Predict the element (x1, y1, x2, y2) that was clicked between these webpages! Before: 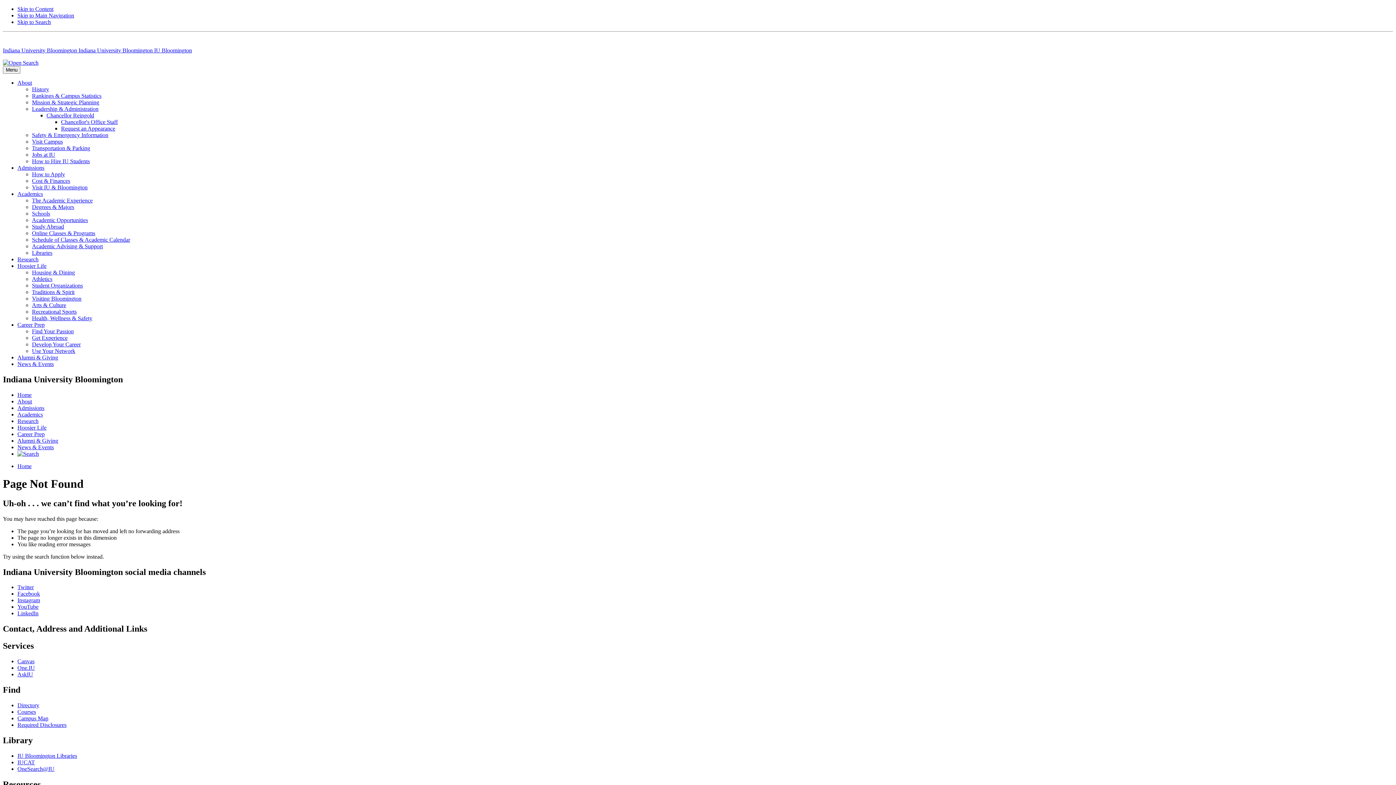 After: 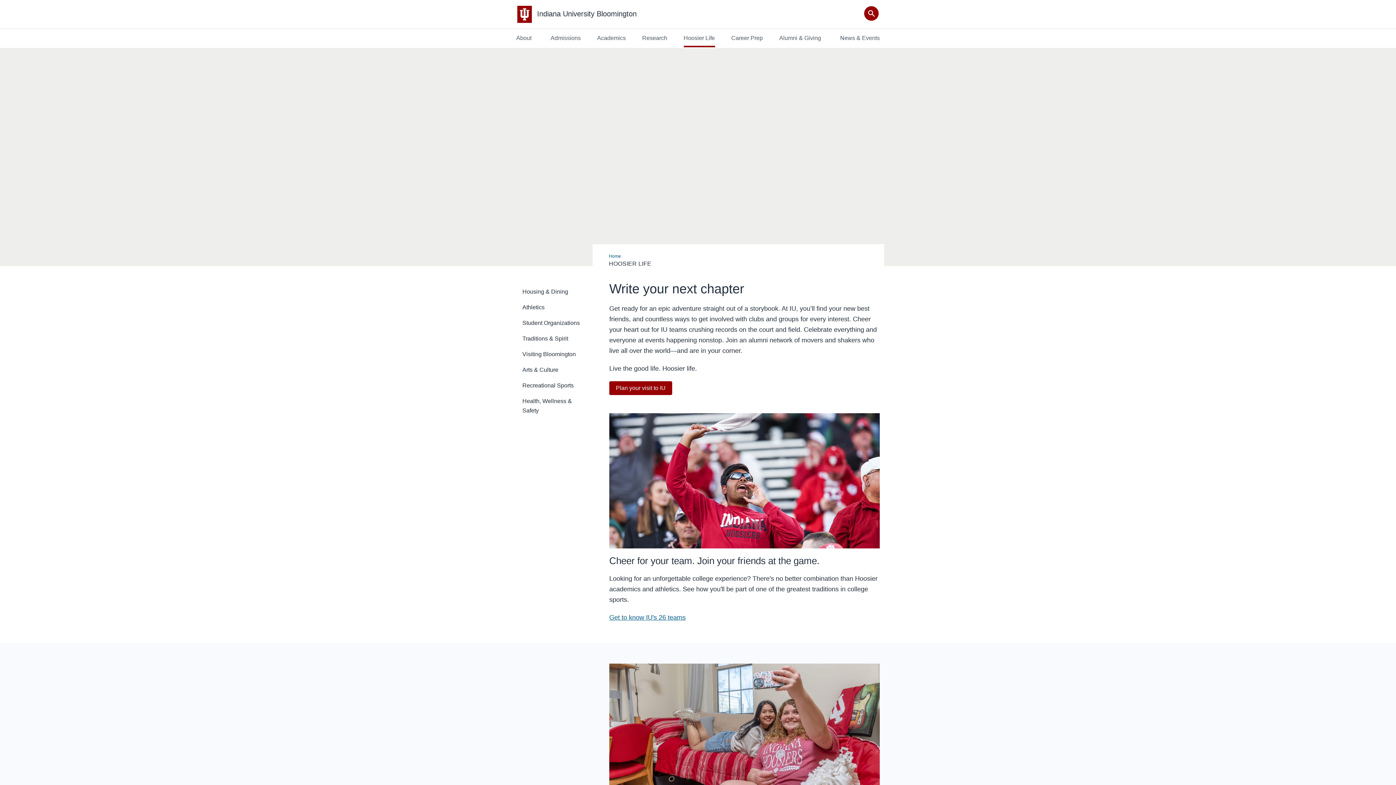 Action: label: Hoosier Life bbox: (17, 262, 46, 269)